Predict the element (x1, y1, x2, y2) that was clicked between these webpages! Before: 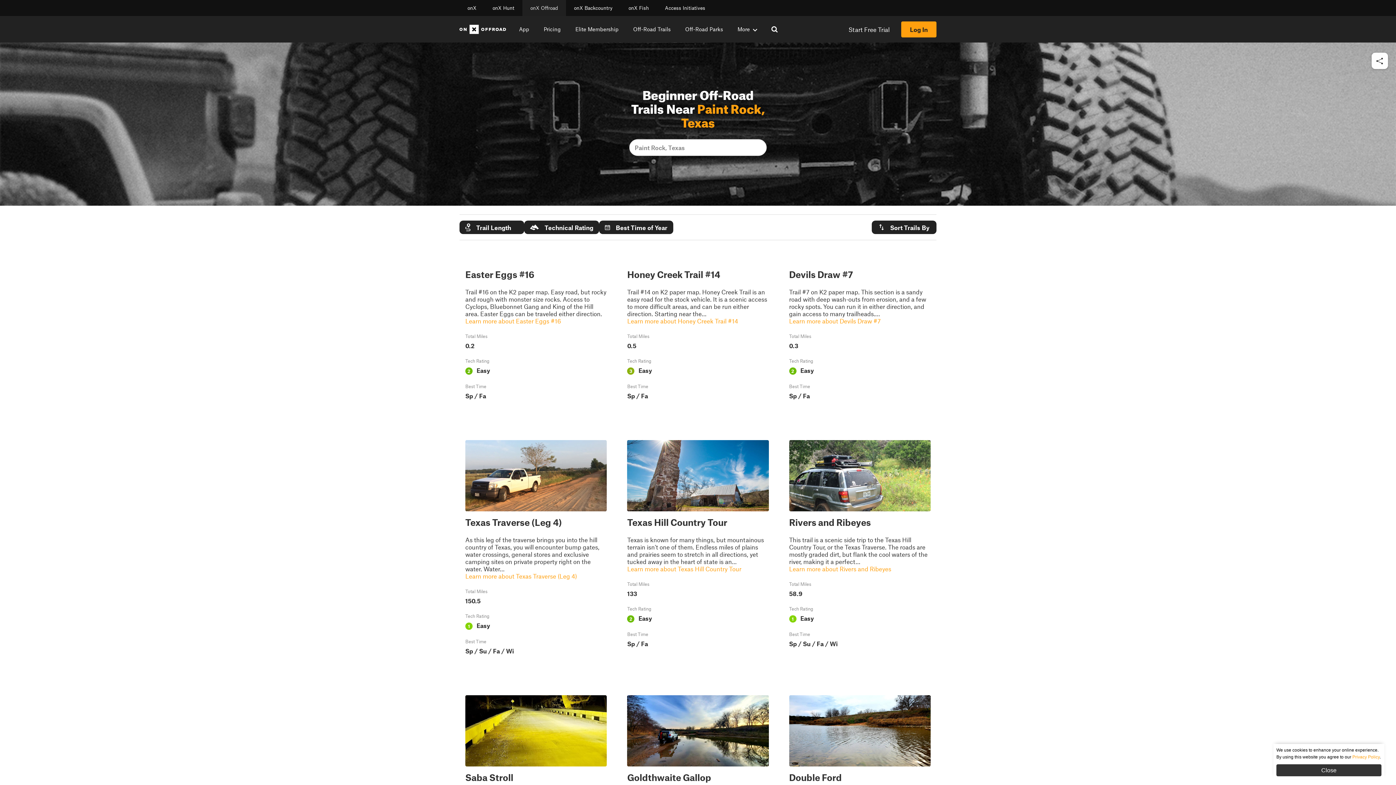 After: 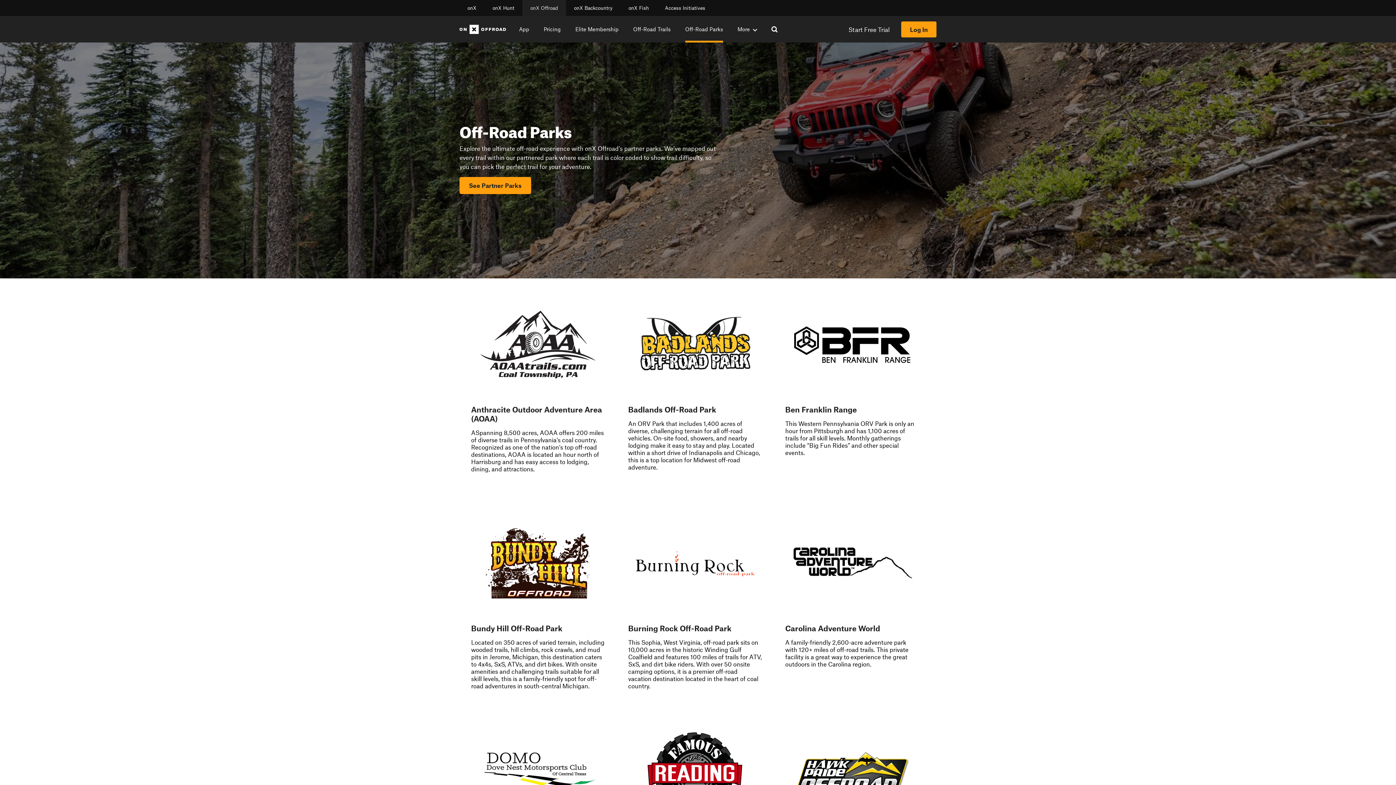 Action: bbox: (685, 16, 723, 42) label: Off-Road Parks